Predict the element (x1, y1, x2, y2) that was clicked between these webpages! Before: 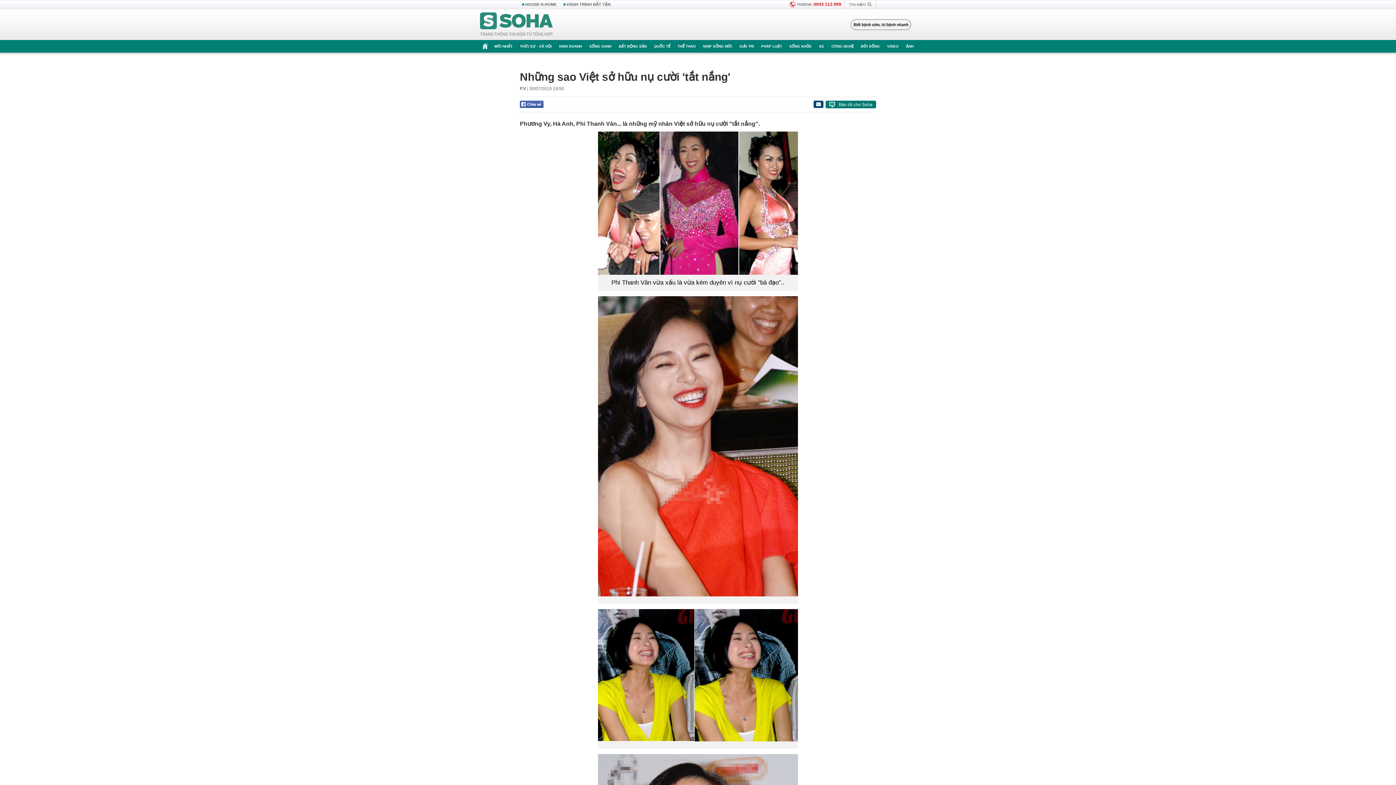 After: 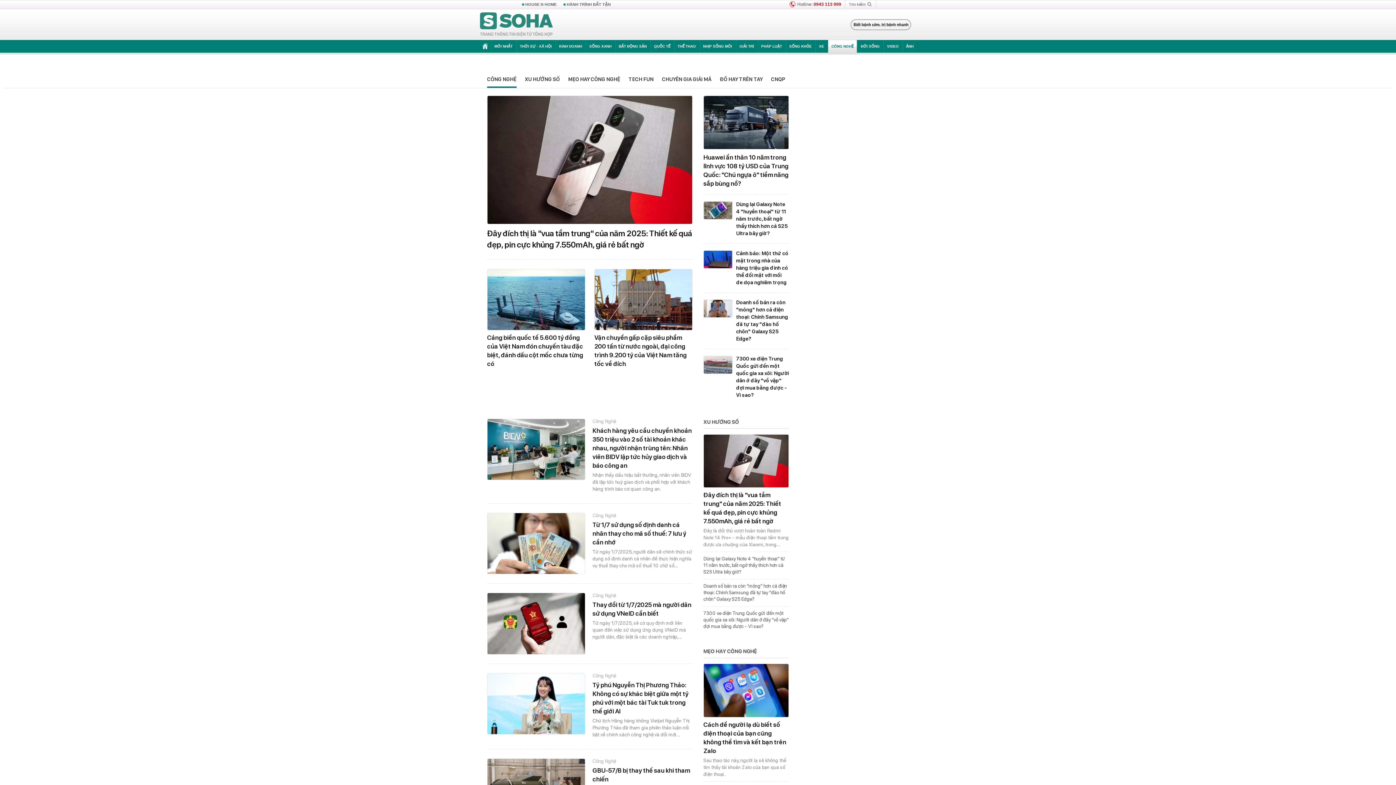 Action: label: CÔNG NGHỆ bbox: (828, 40, 857, 52)